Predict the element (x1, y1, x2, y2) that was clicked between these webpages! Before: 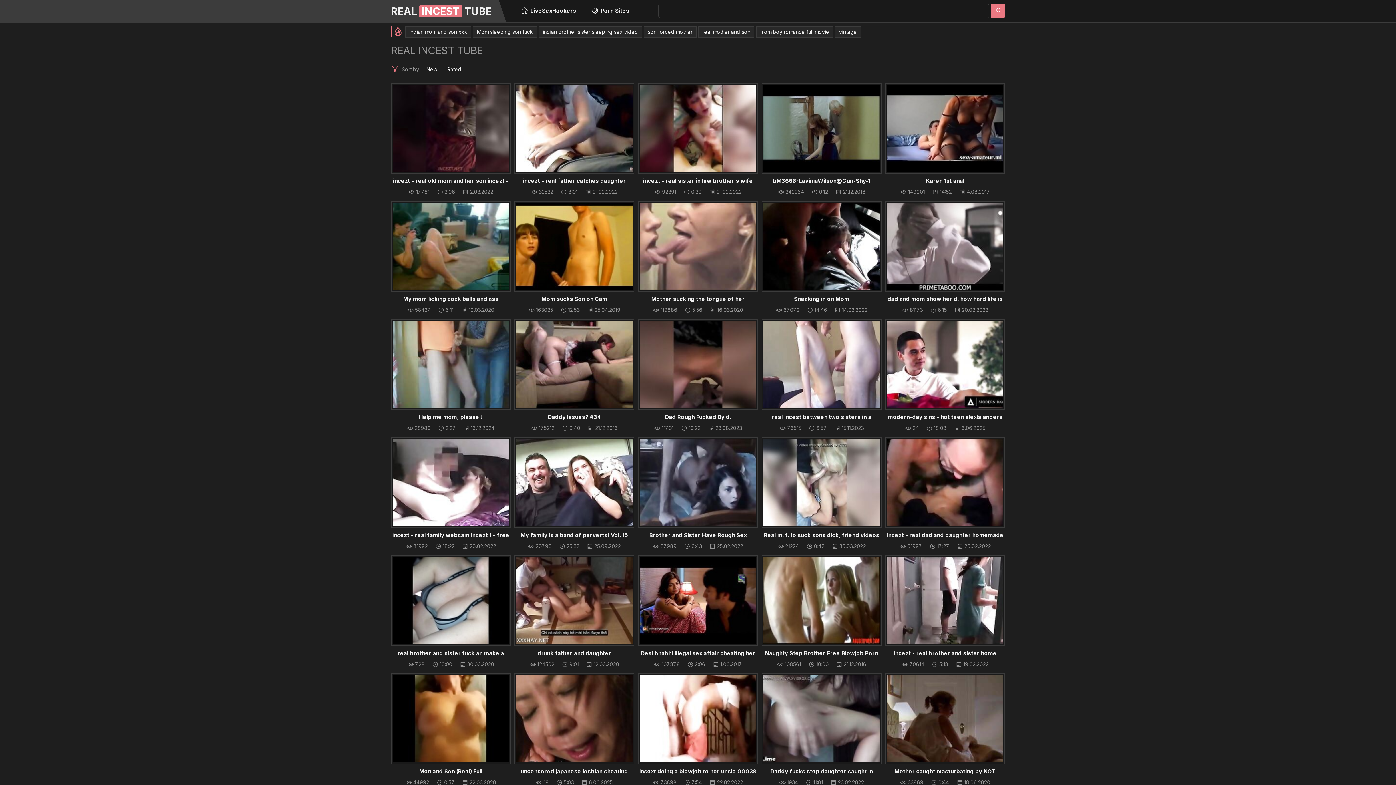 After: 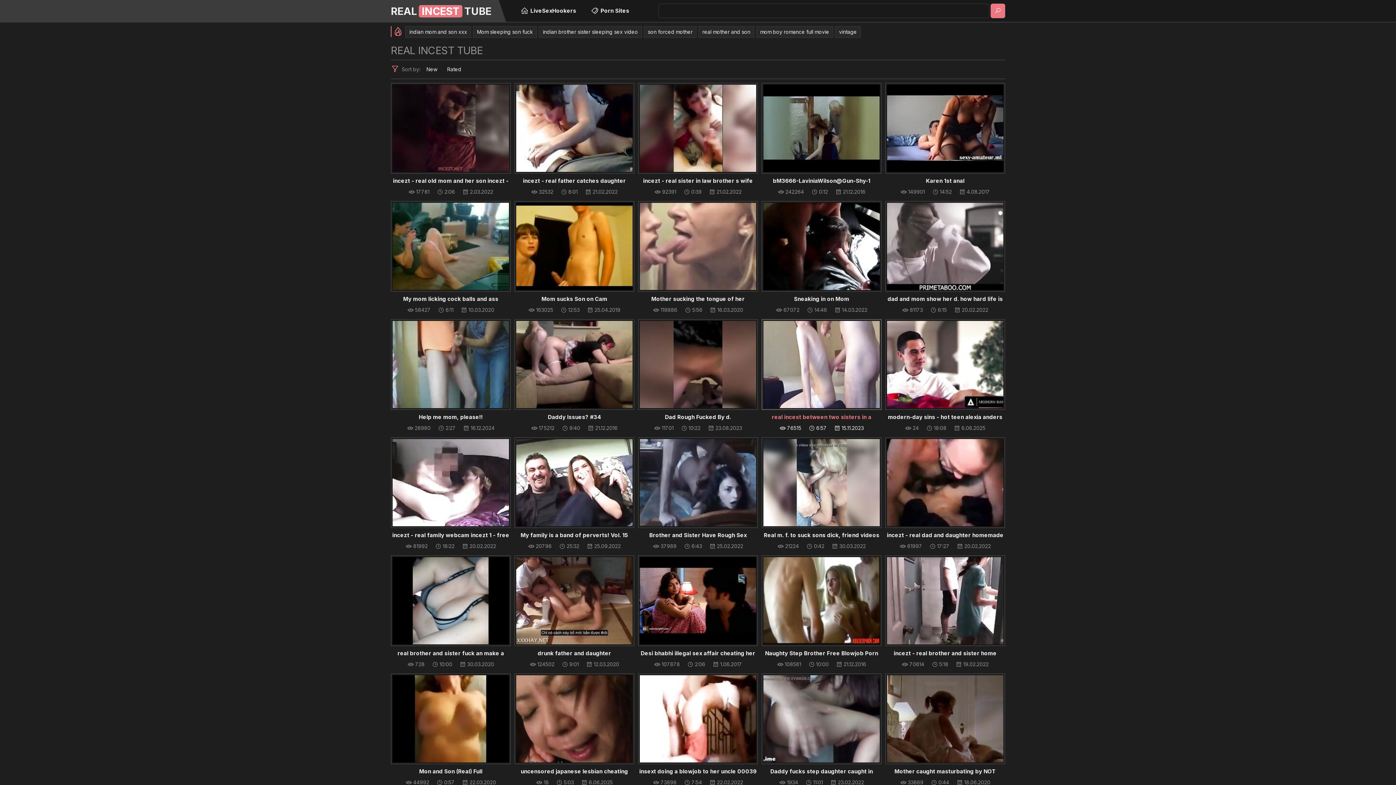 Action: label: real incest between two sisters in a homemade xxx video - a hot taboo experience with anal sex that will leave you drooling. bbox: (761, 319, 881, 422)